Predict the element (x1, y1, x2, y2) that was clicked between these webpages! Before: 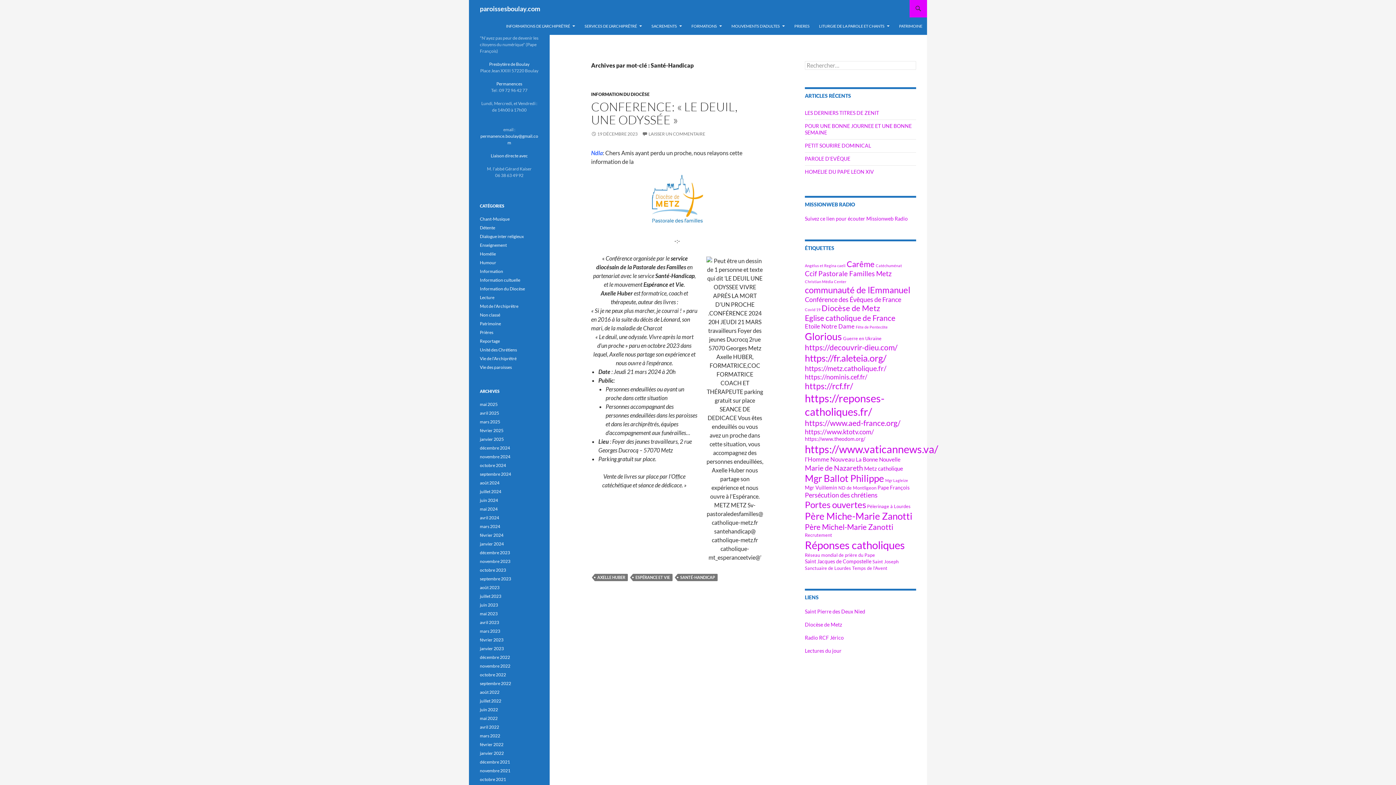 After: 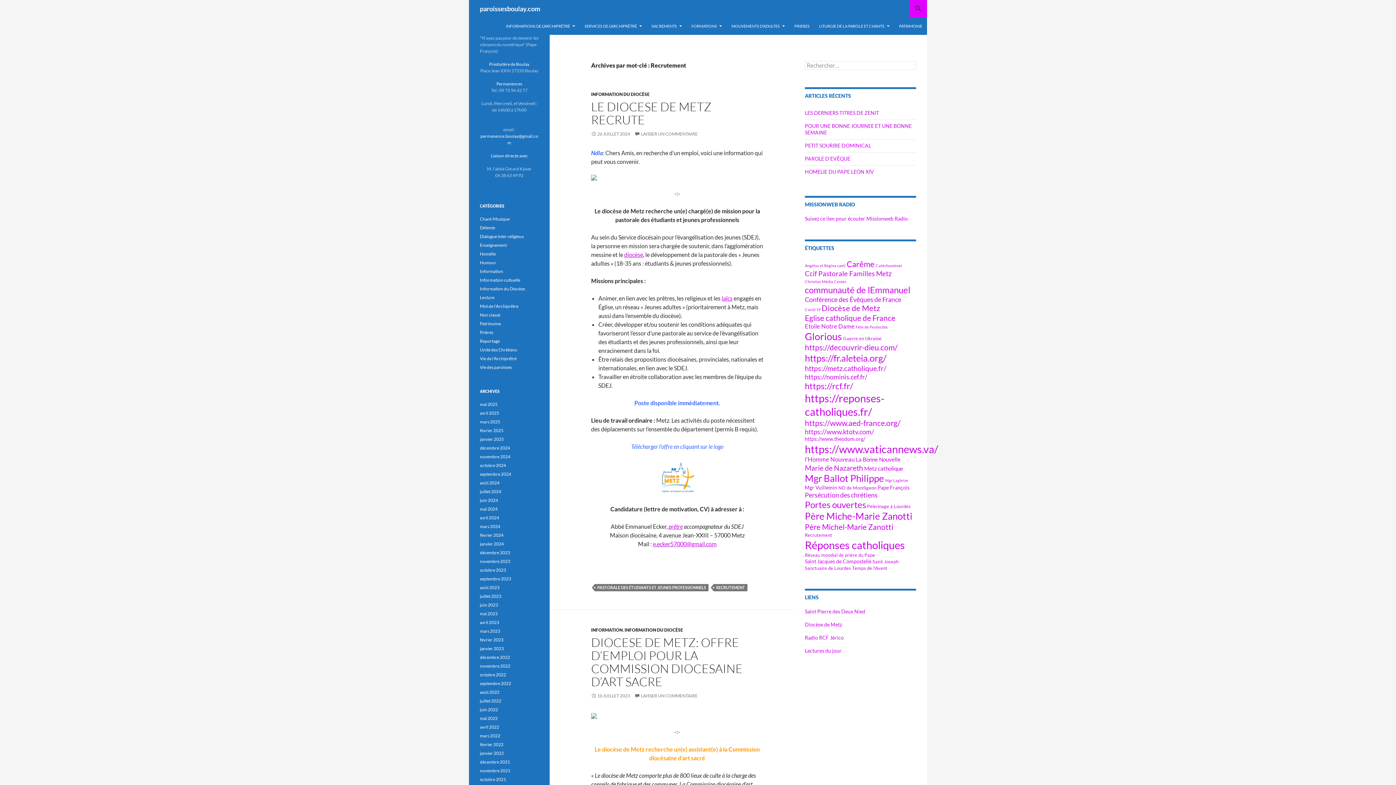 Action: bbox: (805, 532, 832, 538) label: Recrutement (6 éléments)